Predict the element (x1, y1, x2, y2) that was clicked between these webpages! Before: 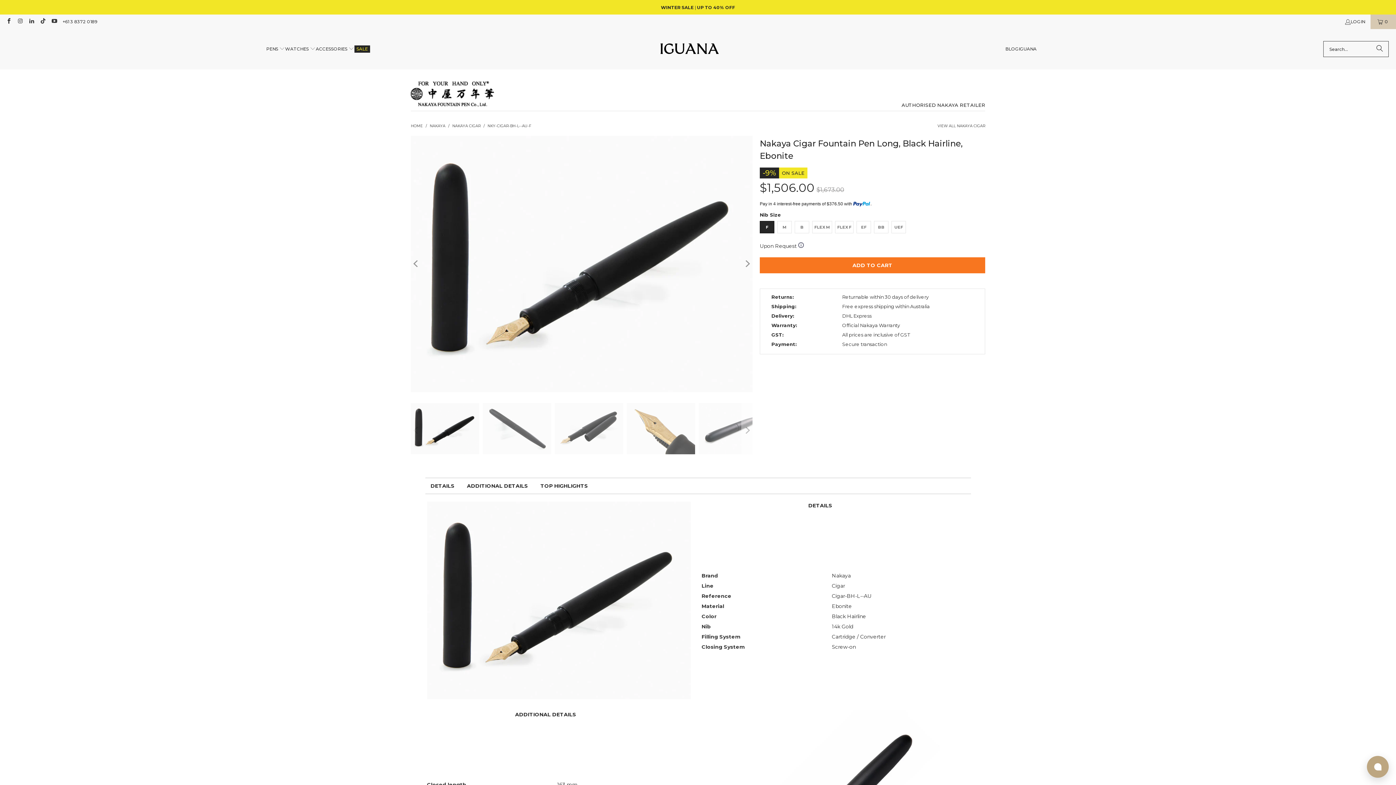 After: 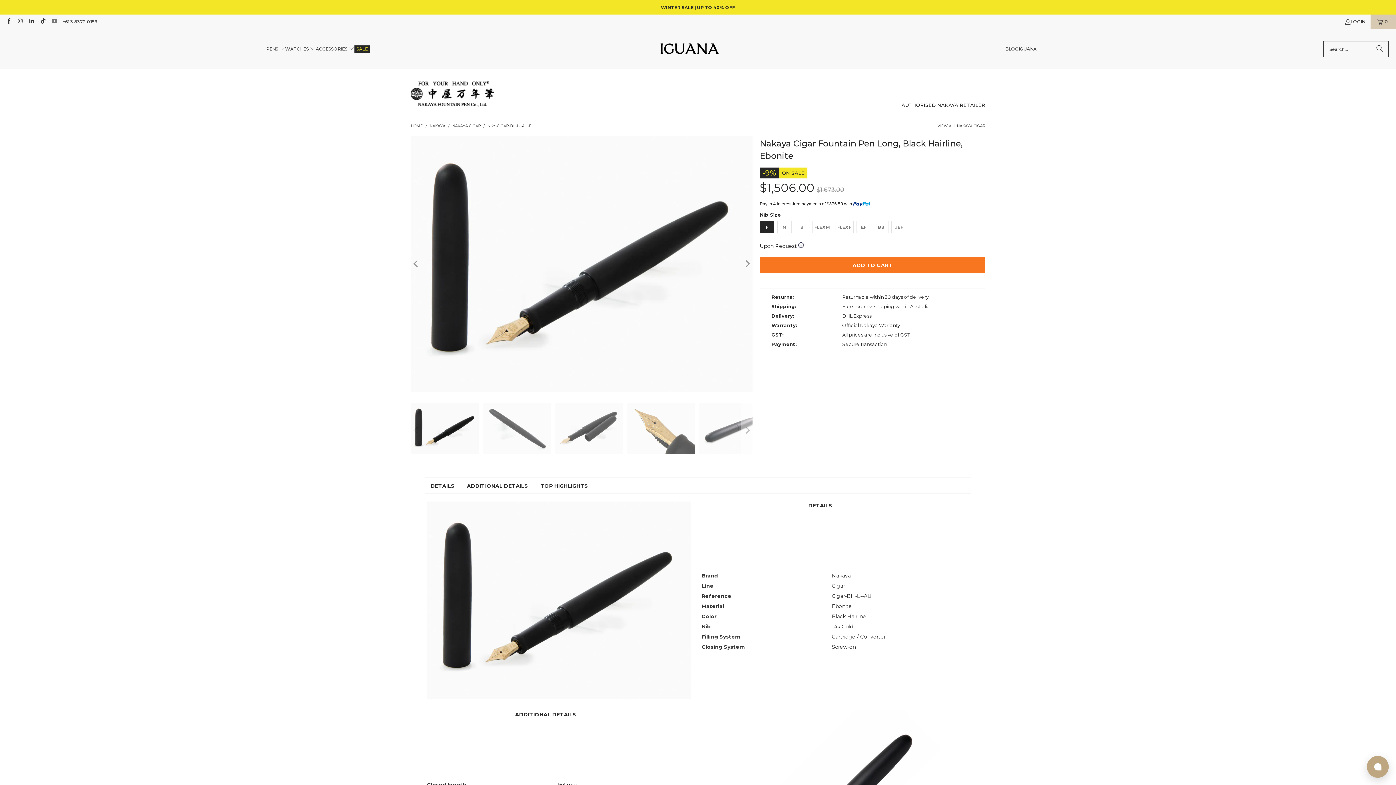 Action: bbox: (50, 18, 57, 24)